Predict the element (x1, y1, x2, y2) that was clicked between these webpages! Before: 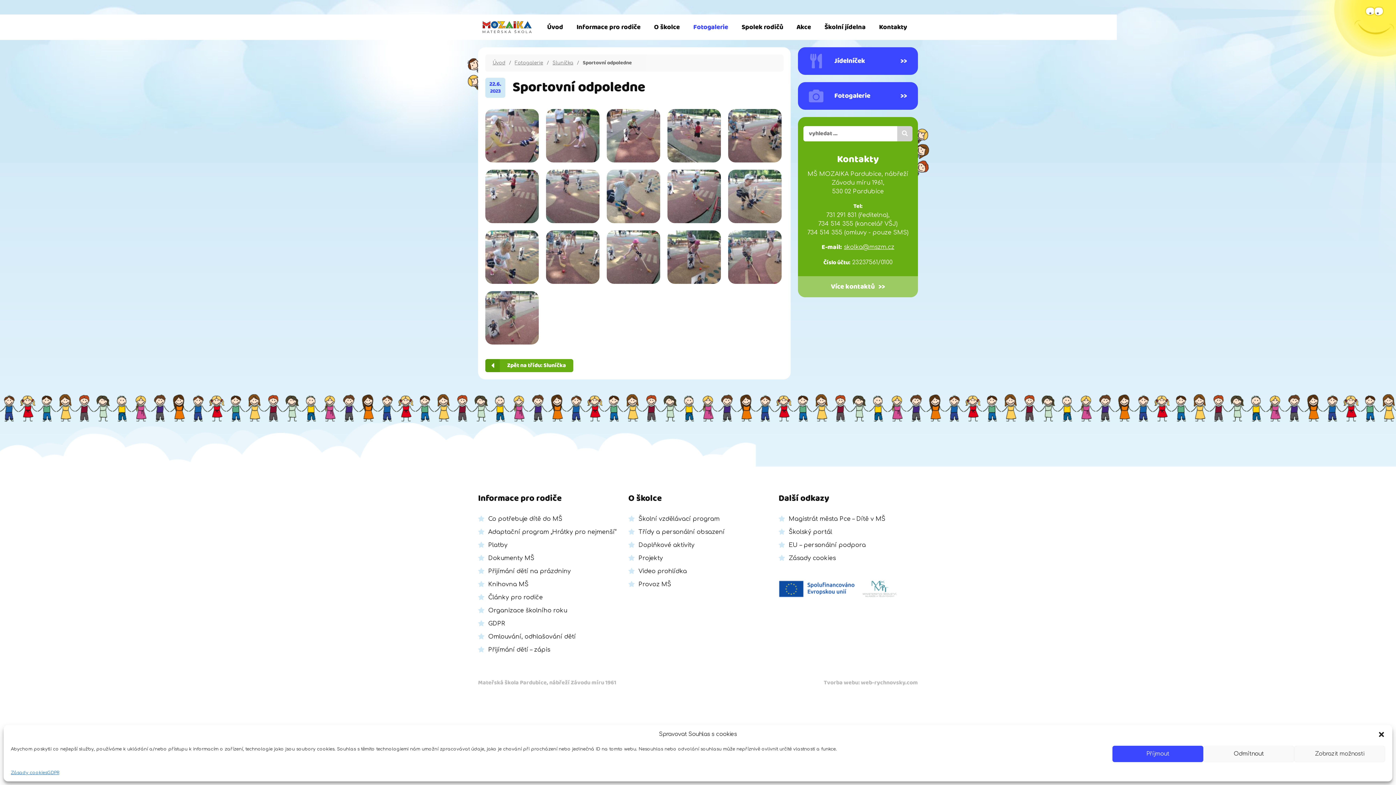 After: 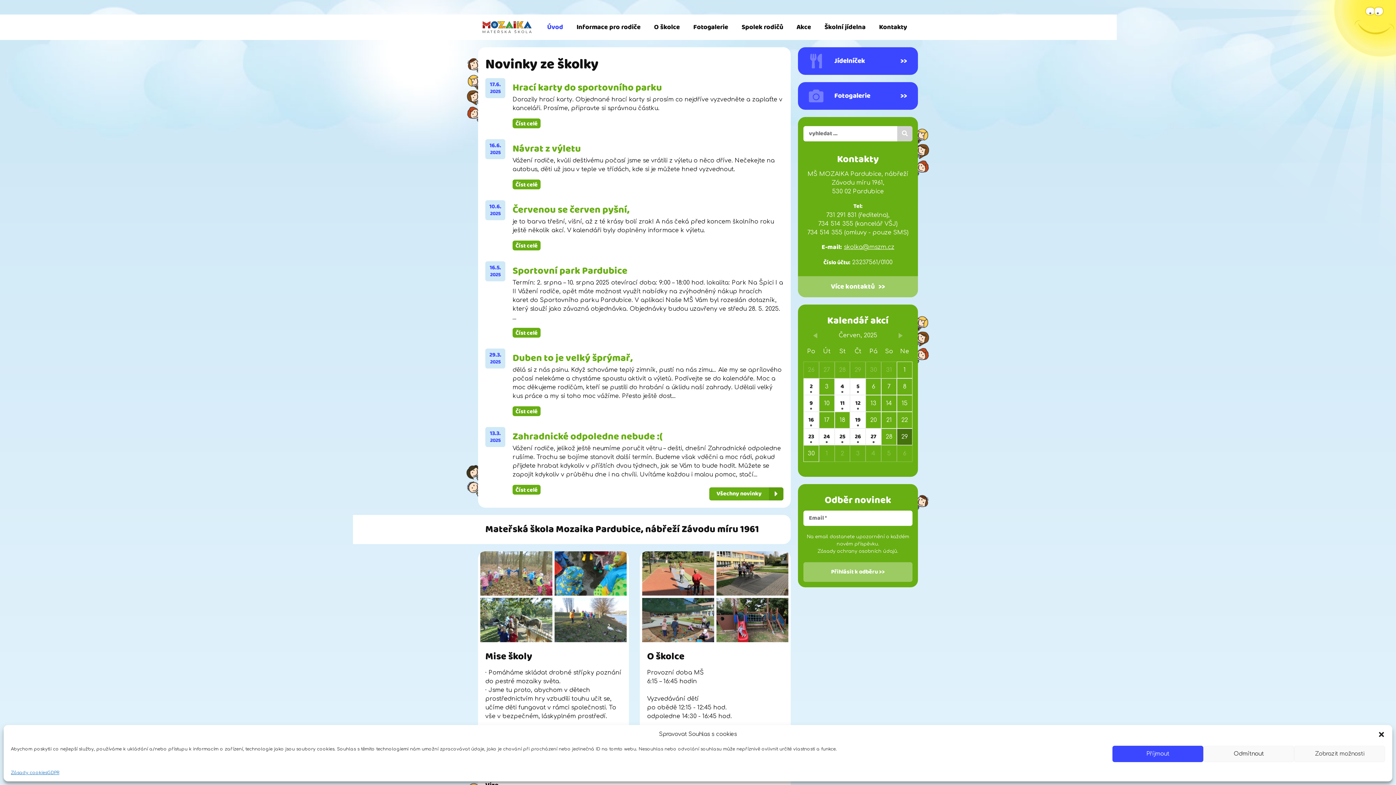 Action: bbox: (547, 18, 563, 35) label: Úvod